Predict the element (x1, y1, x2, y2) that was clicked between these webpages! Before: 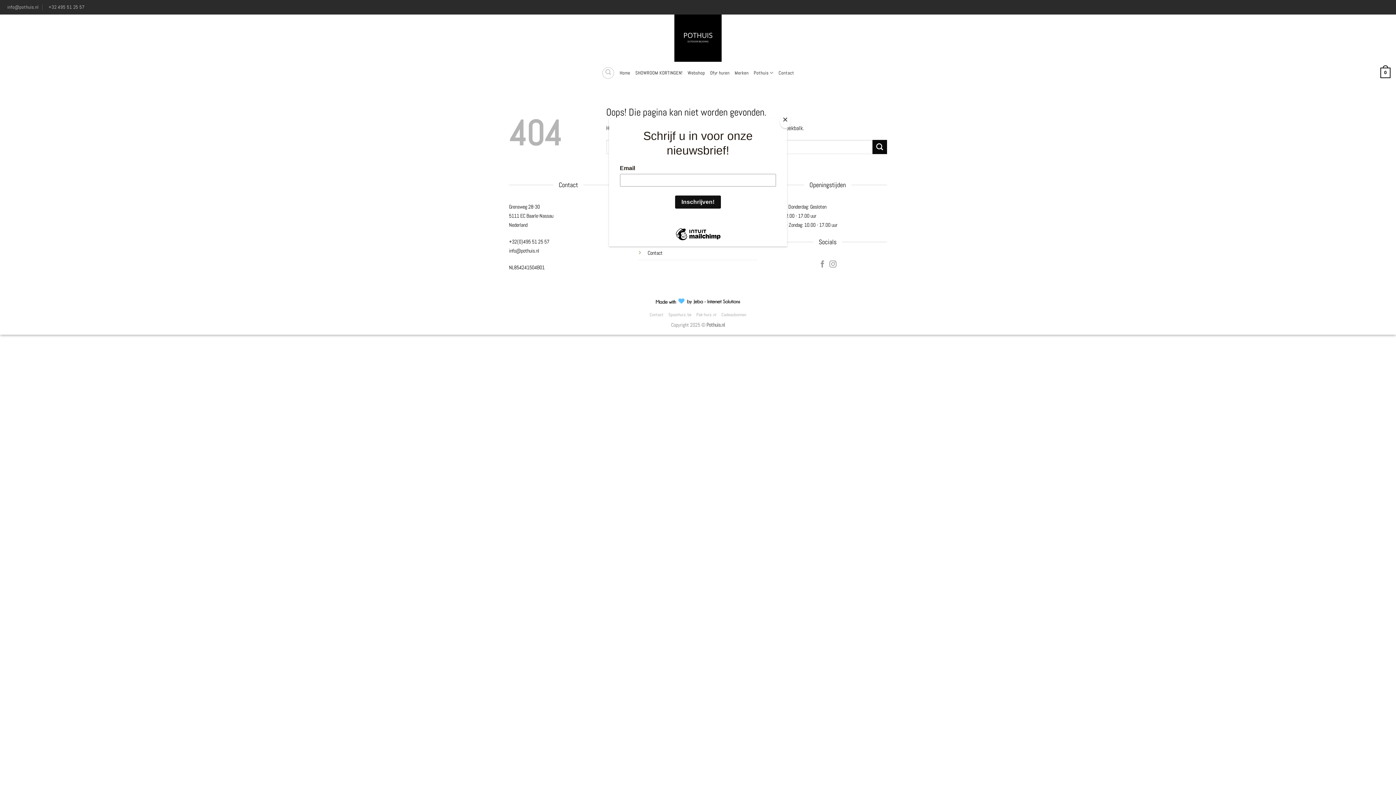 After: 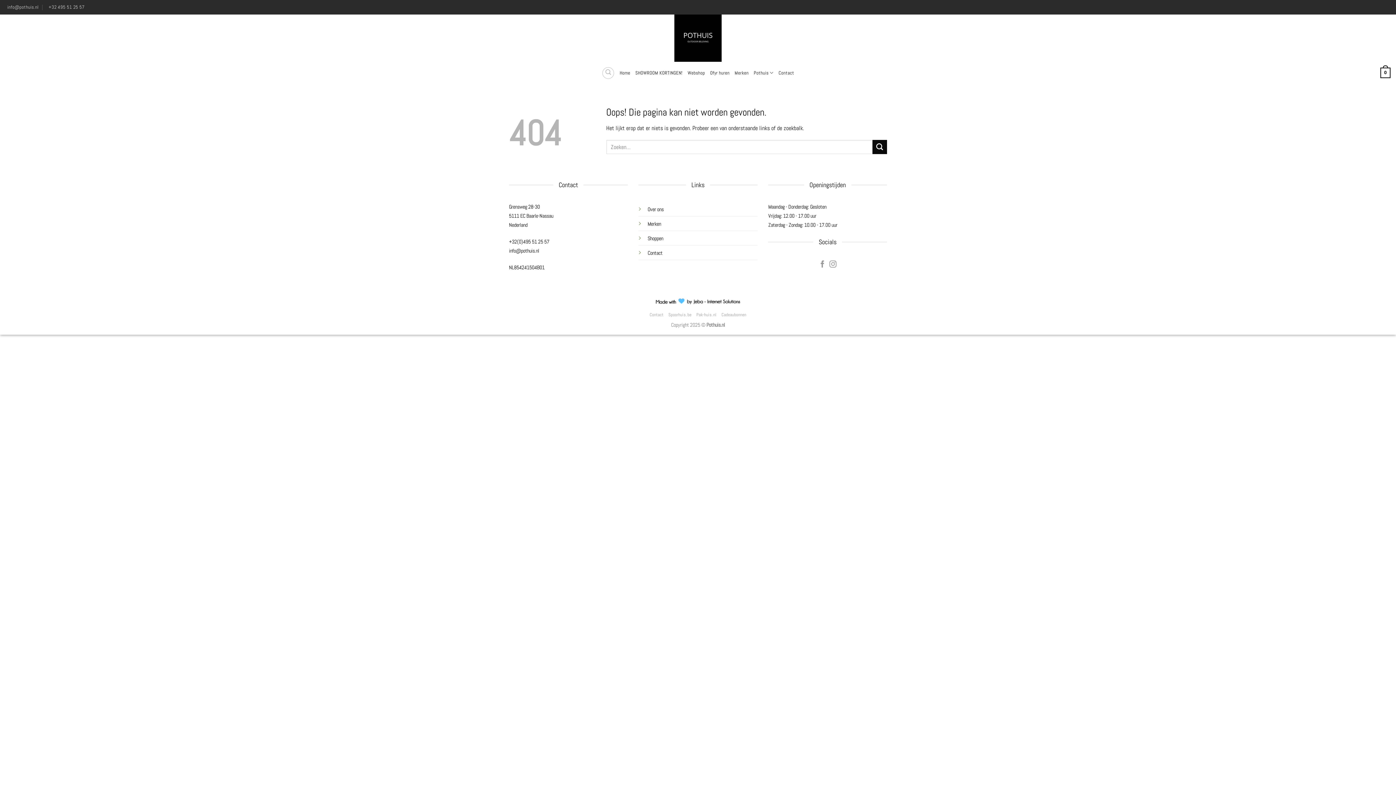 Action: bbox: (780, 114, 790, 128) label: Close